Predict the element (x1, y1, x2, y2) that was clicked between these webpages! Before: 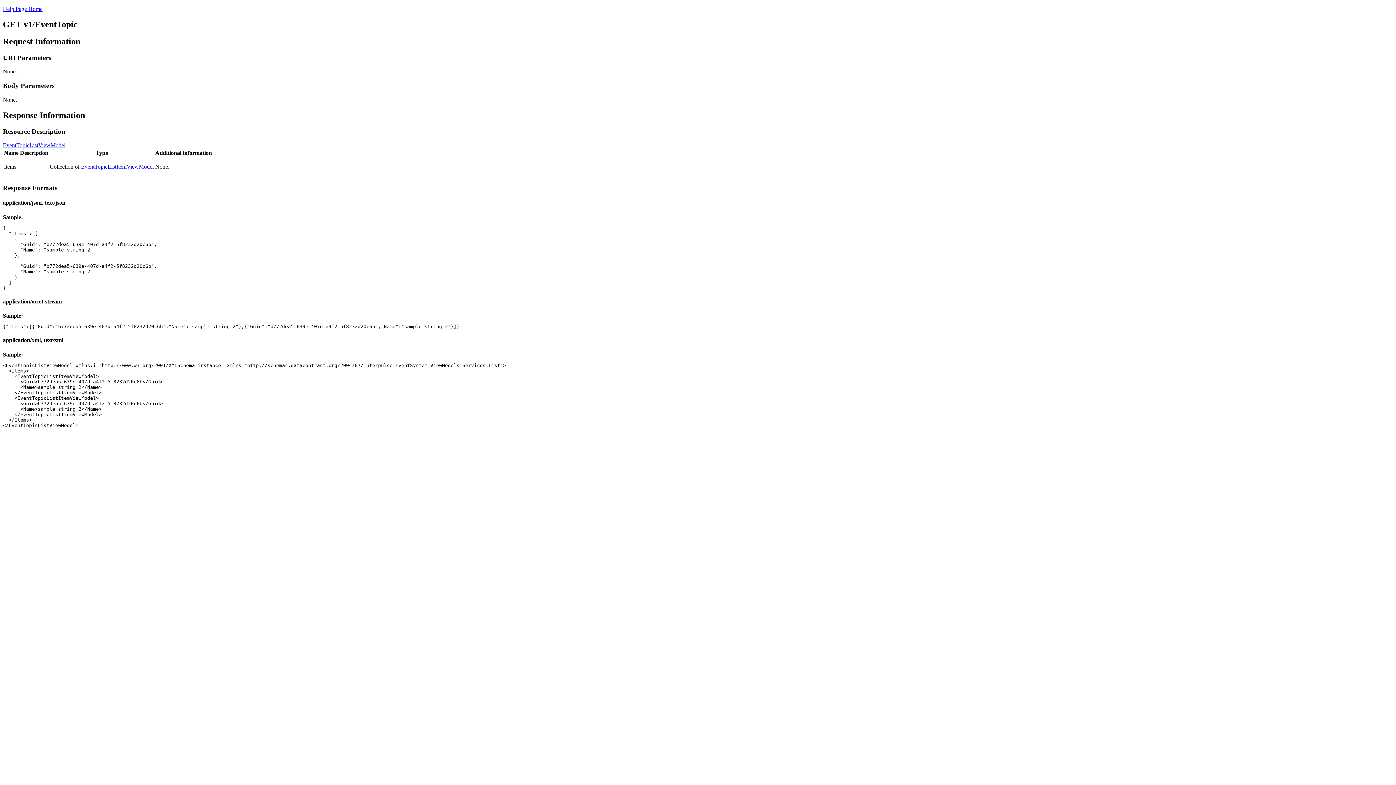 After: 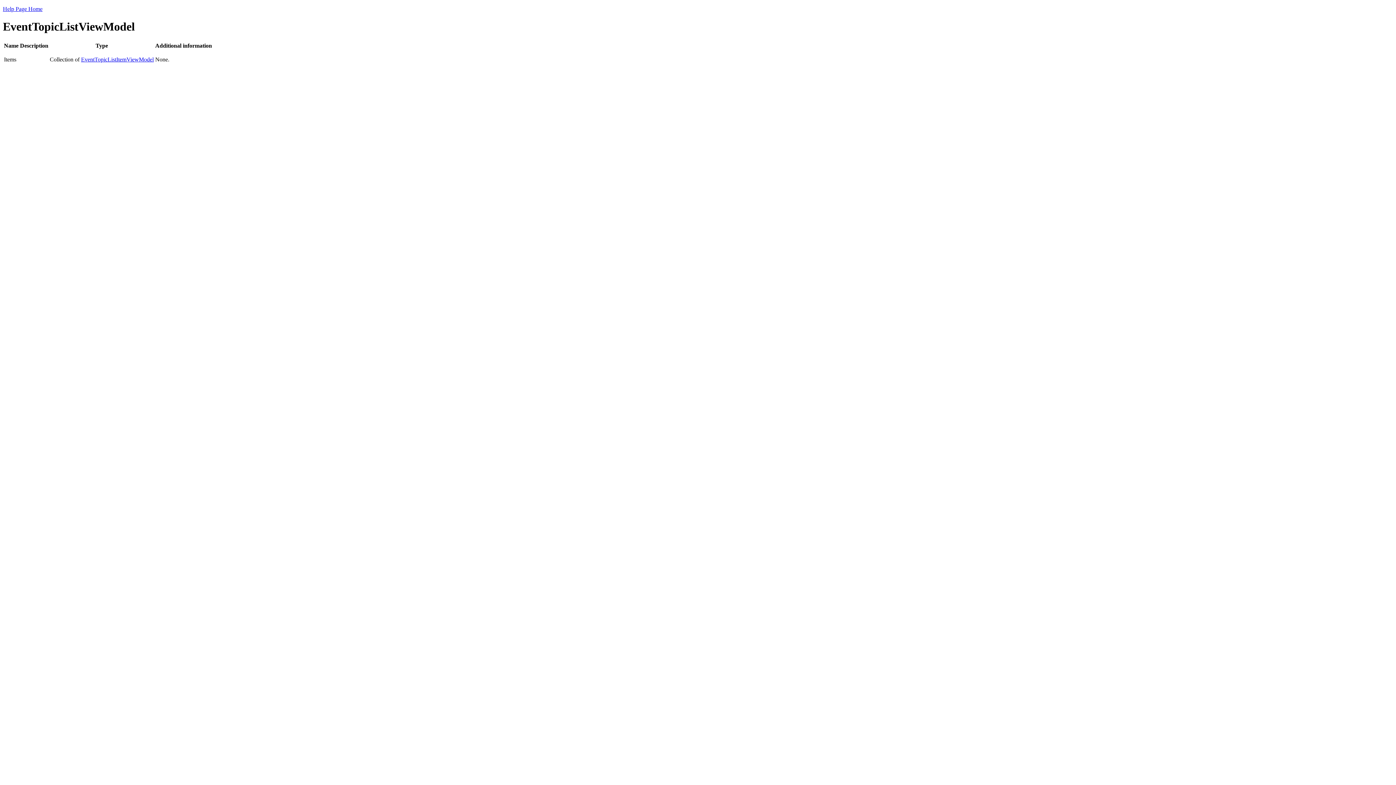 Action: bbox: (2, 142, 65, 148) label: EventTopicListViewModel